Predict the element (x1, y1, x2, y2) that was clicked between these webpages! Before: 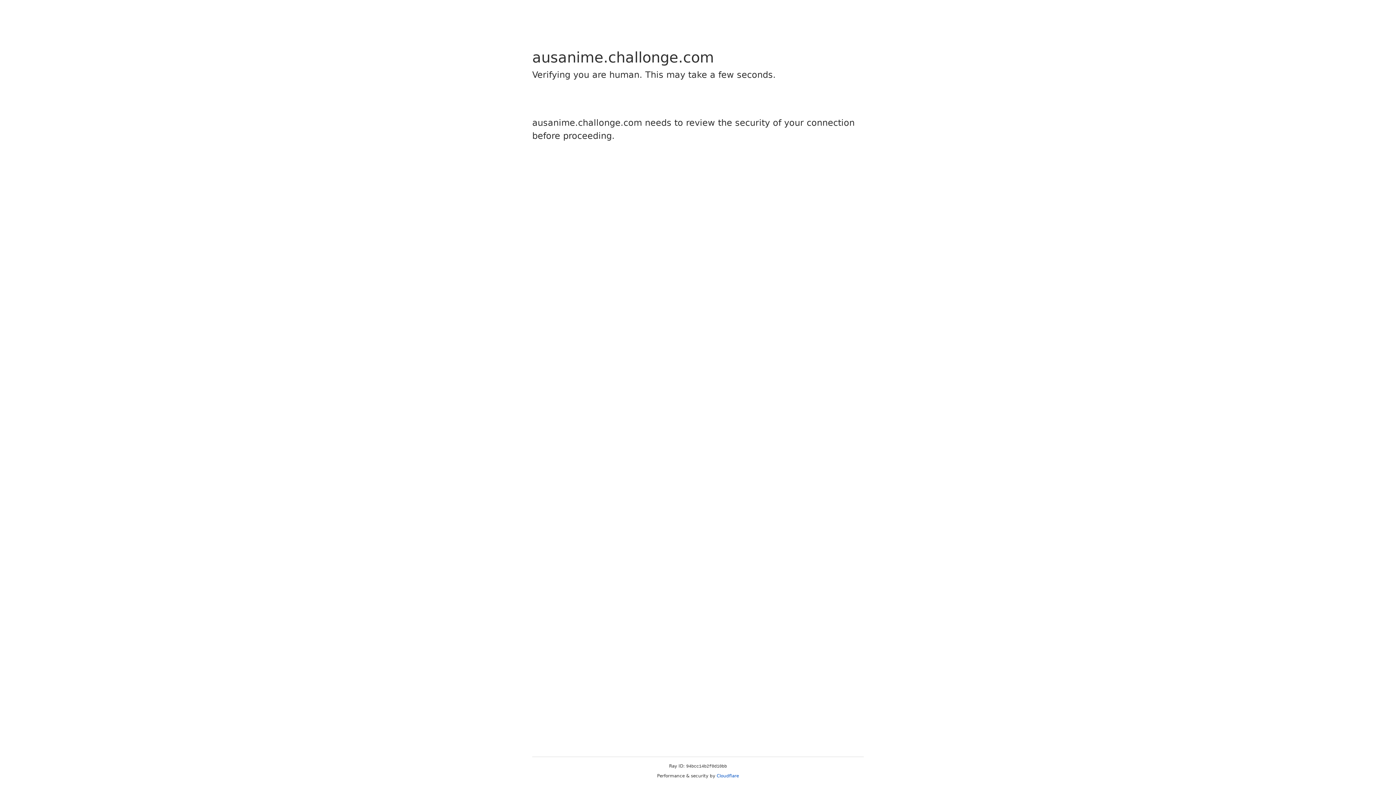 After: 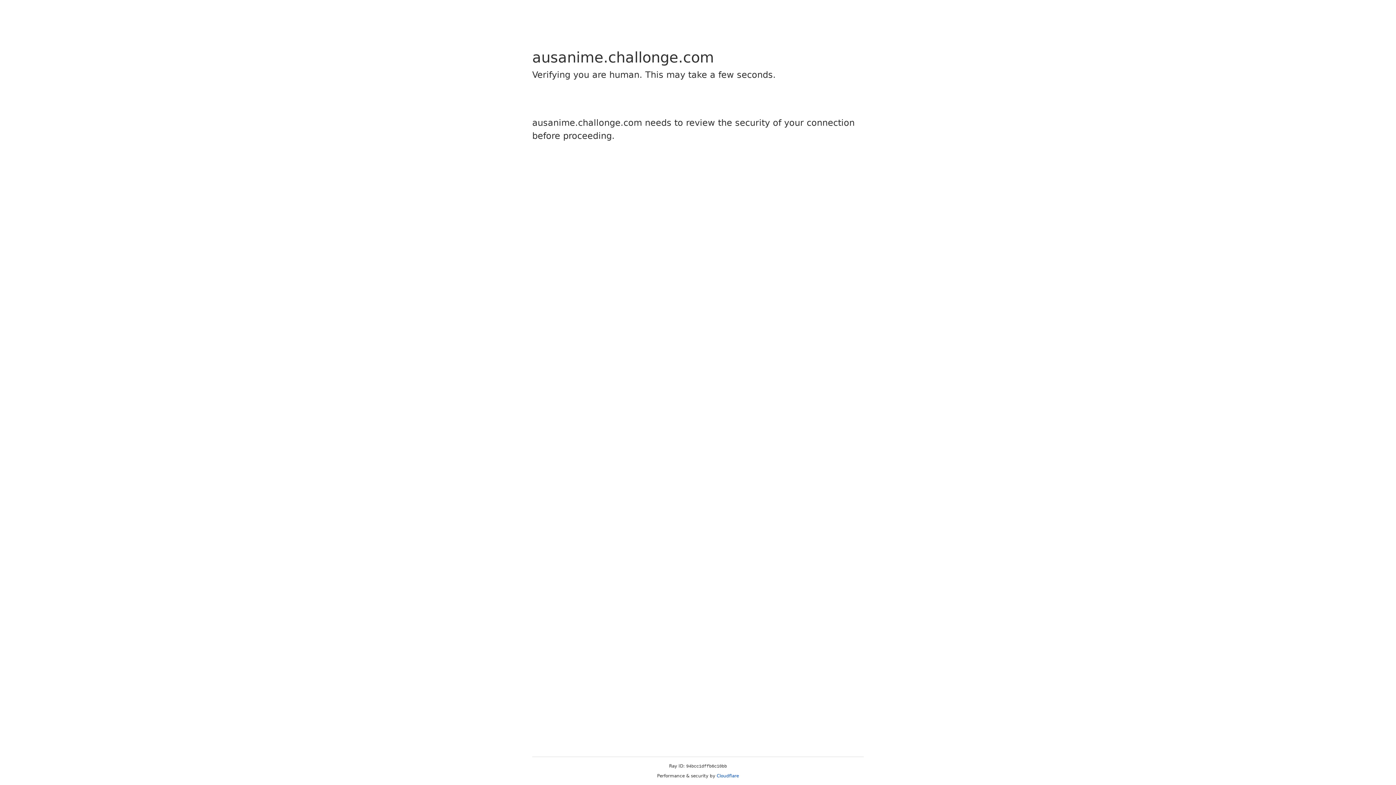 Action: bbox: (716, 773, 739, 778) label: Cloudflare